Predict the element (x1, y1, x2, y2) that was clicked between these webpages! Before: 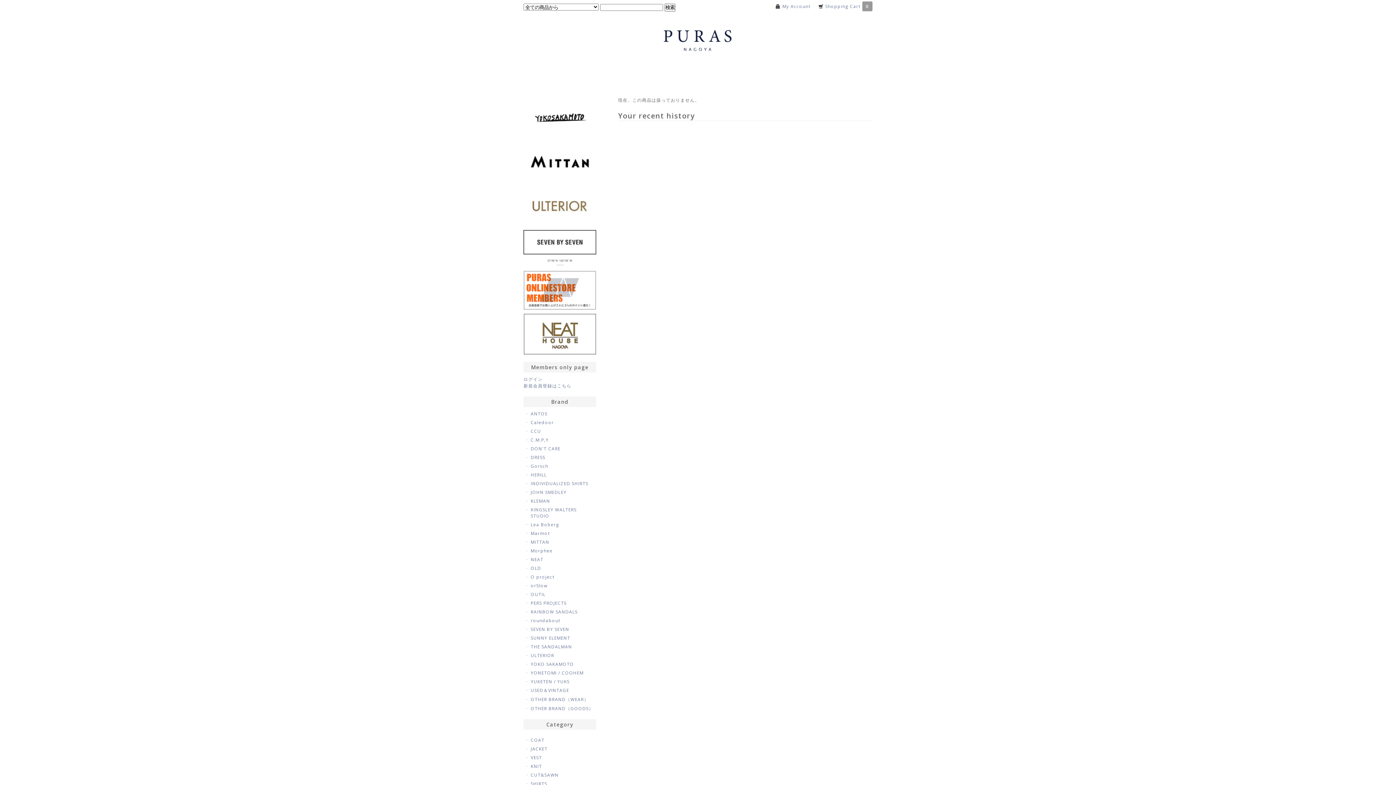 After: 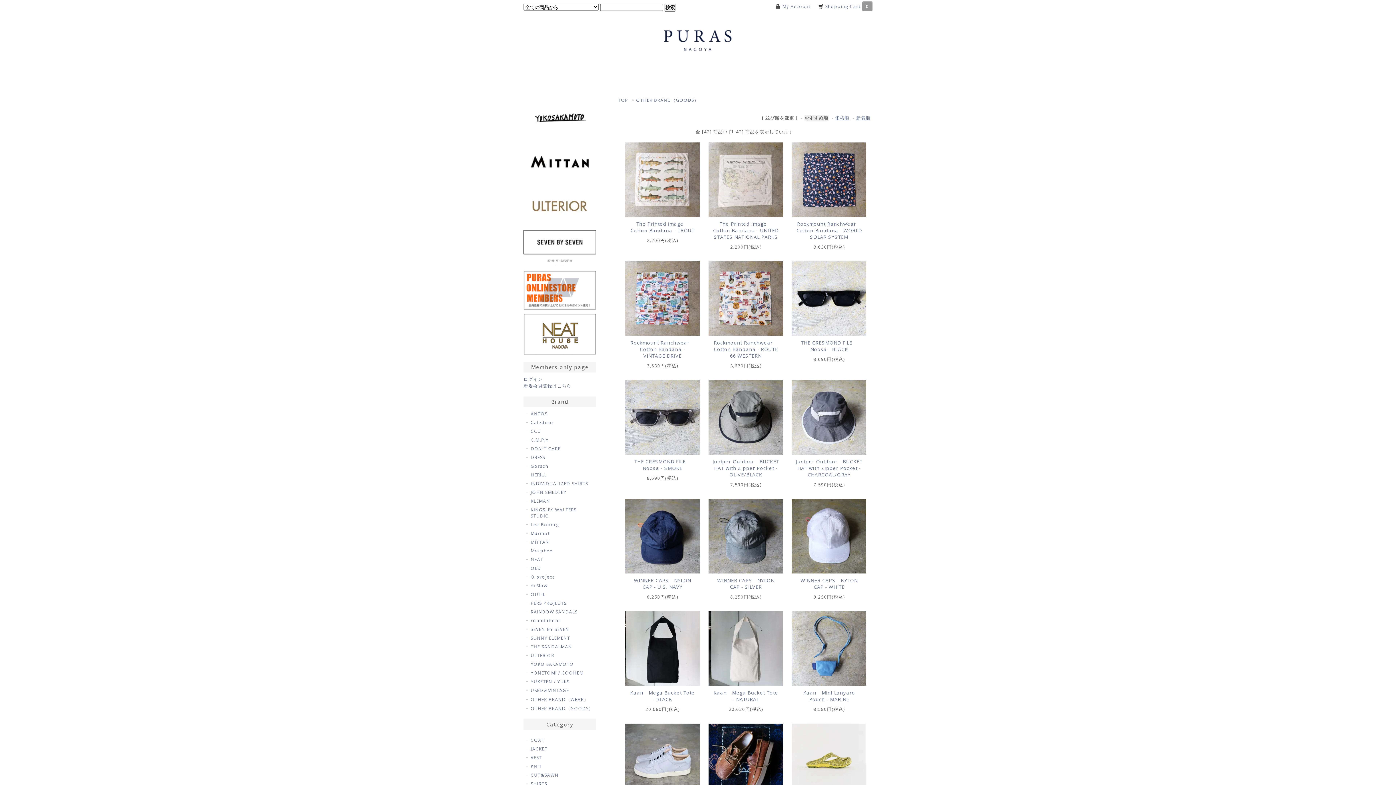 Action: label: OTHER BRAND（GOODS） bbox: (530, 705, 593, 712)